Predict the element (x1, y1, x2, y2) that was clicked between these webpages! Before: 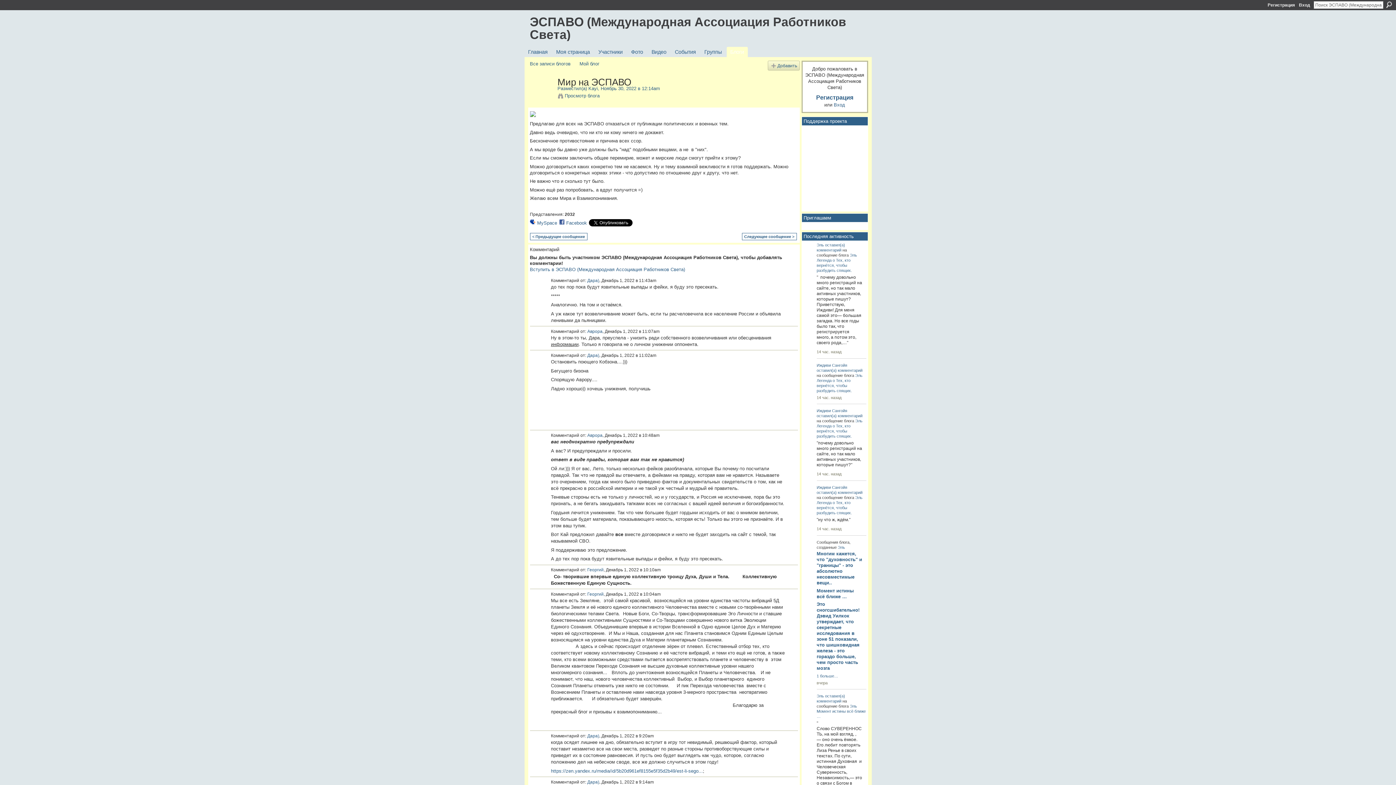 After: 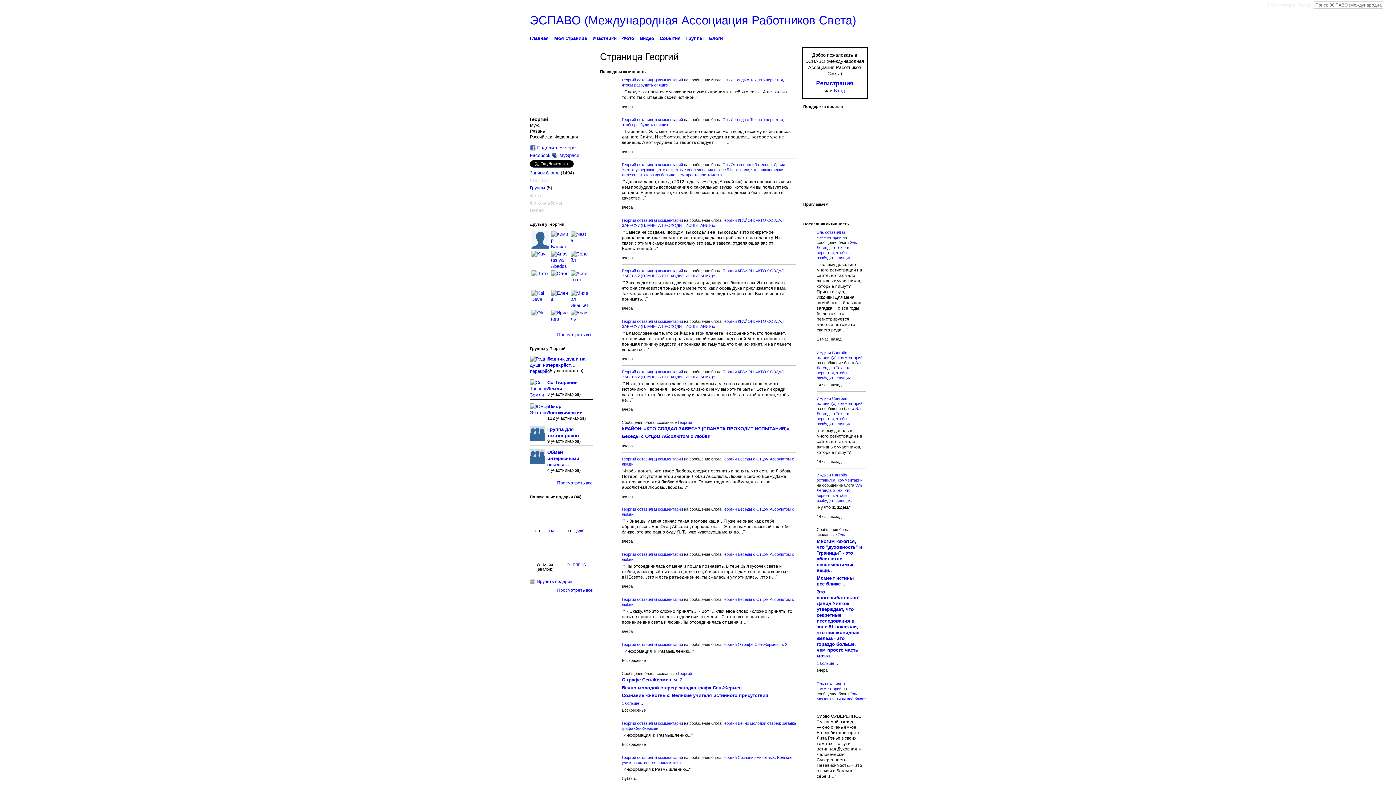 Action: bbox: (587, 567, 603, 572) label: Георгий